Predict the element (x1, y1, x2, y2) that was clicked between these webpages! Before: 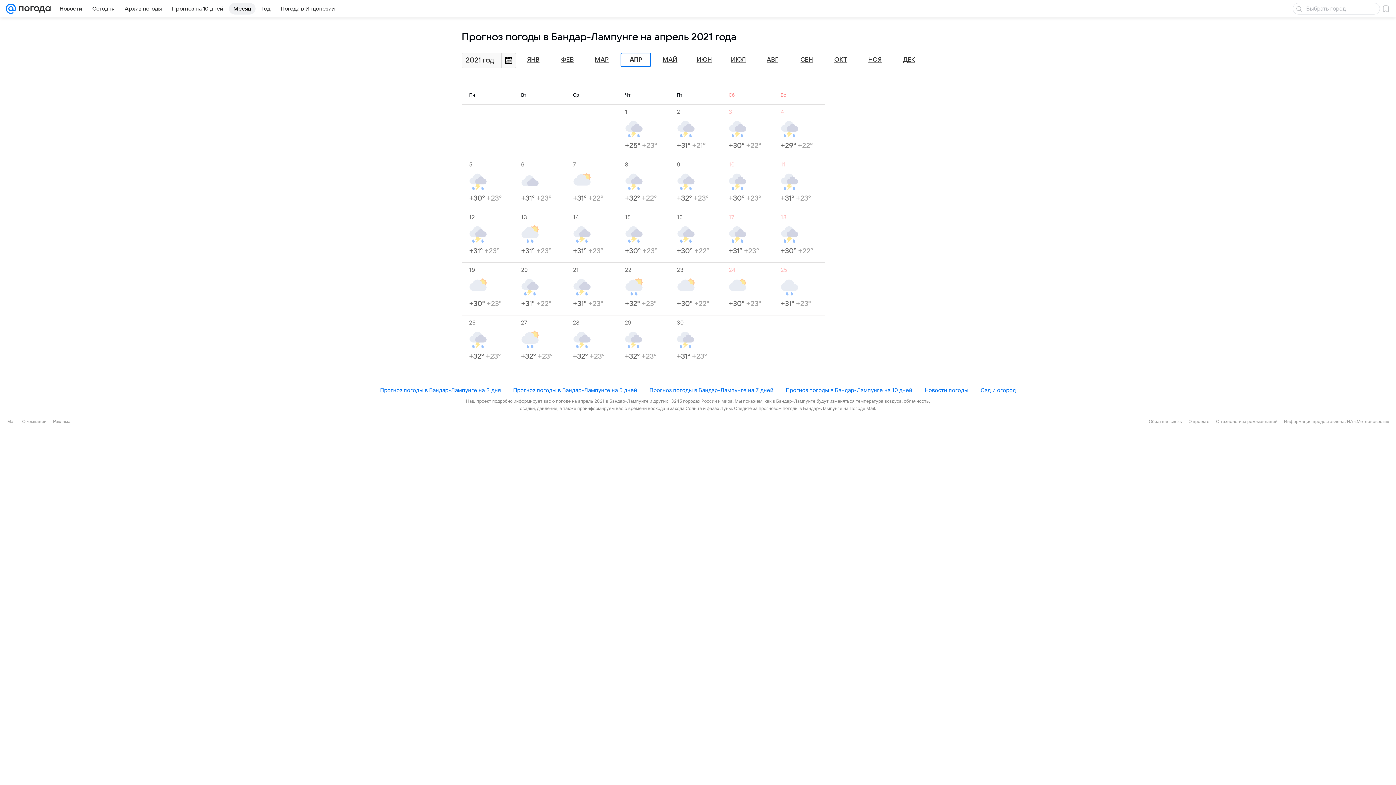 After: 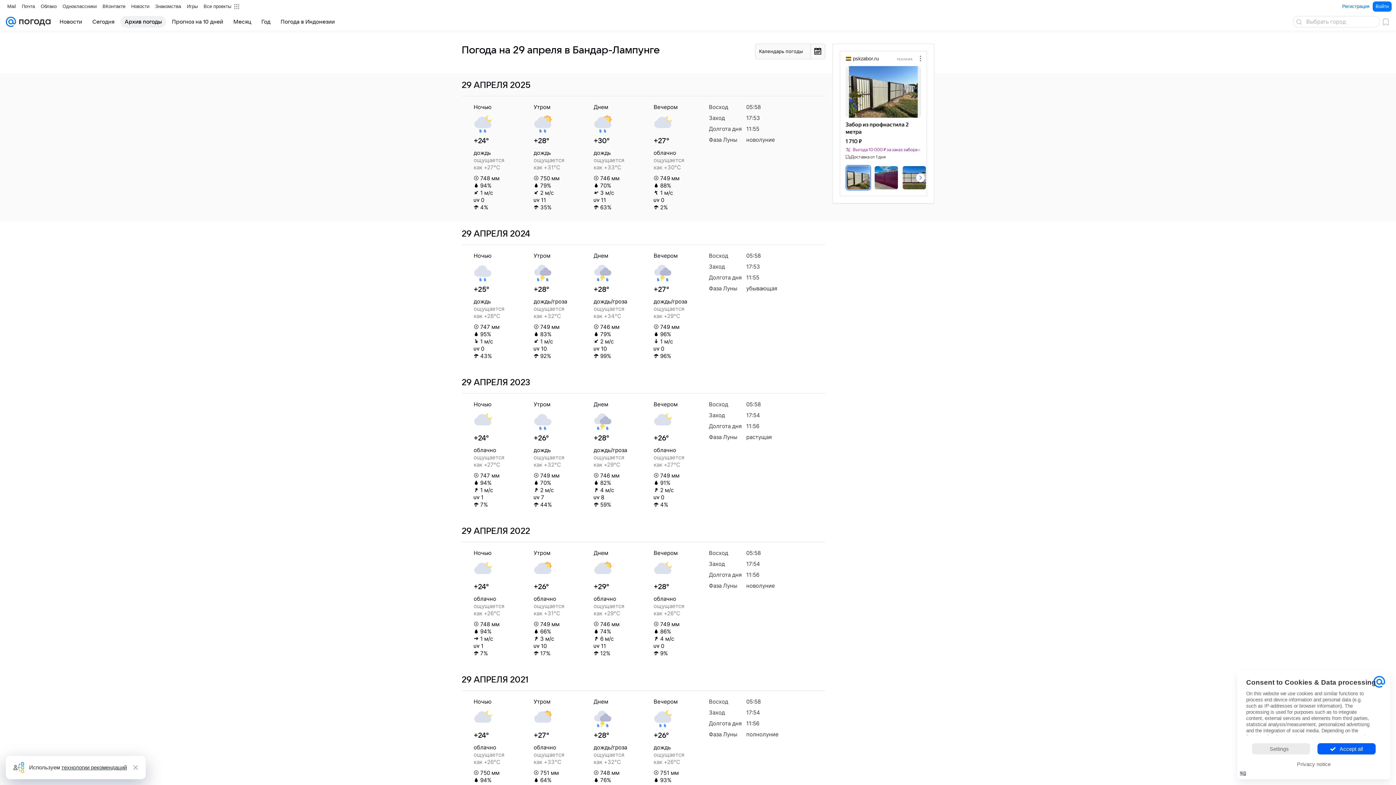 Action: bbox: (624, 319, 669, 361) label: 29
+32° +23°